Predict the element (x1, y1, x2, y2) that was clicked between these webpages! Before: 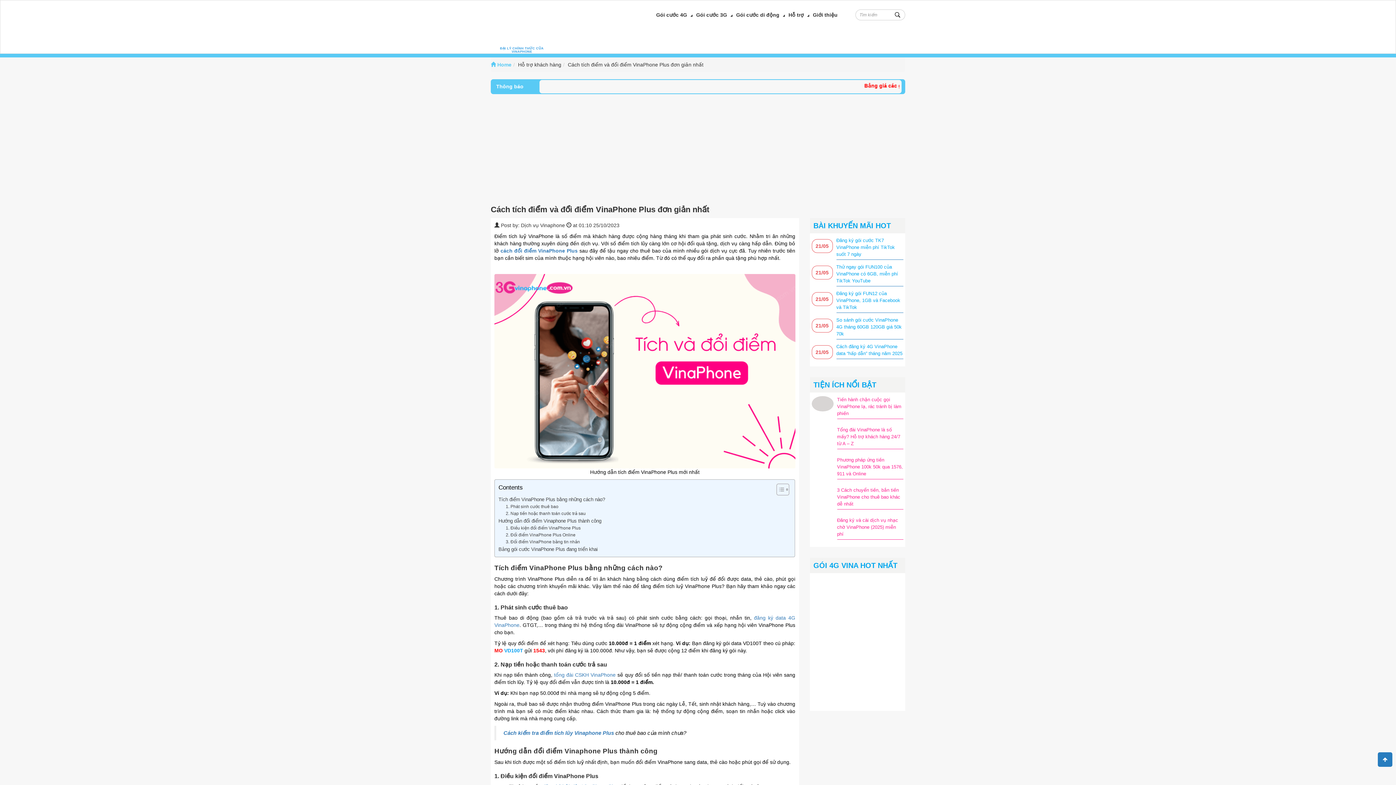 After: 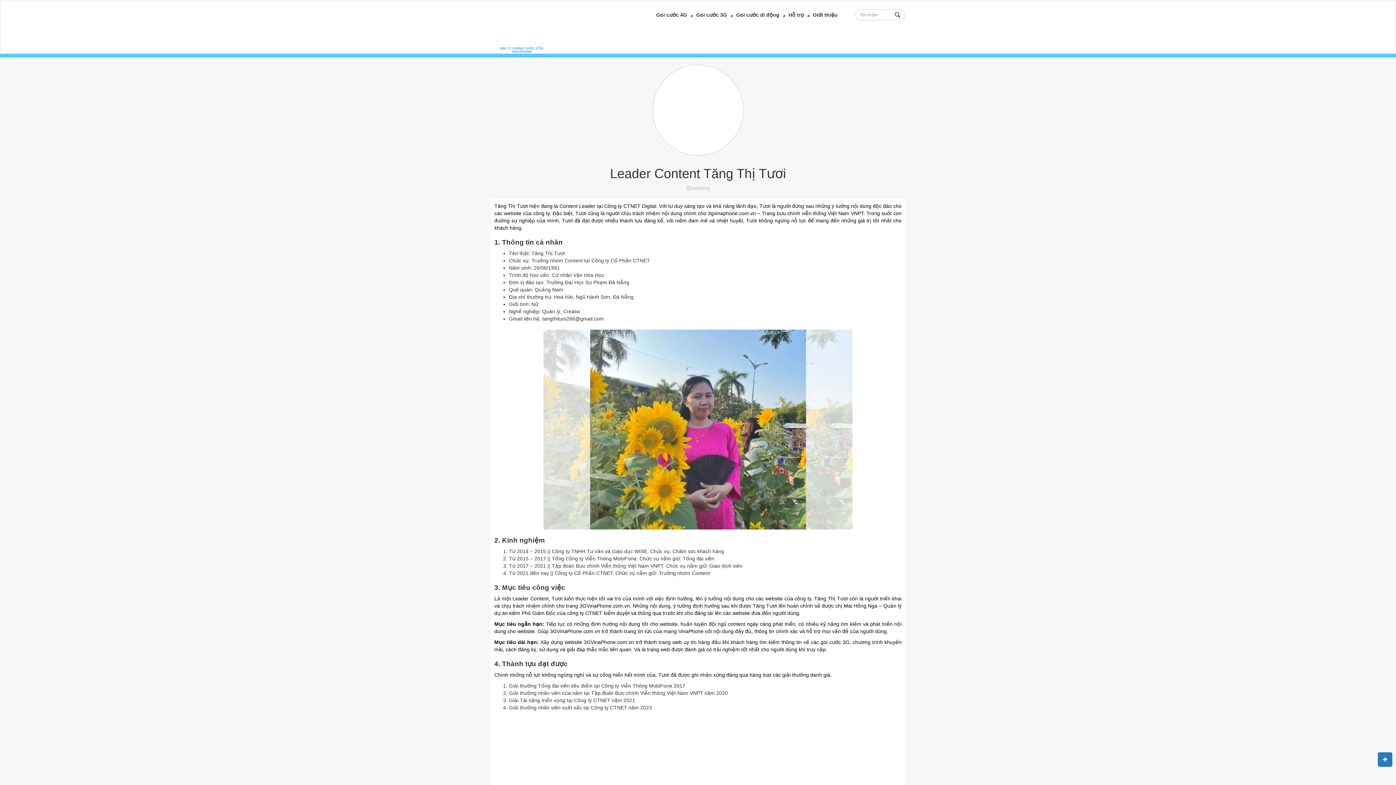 Action: label: Dịch vụ Vinaphone bbox: (521, 222, 565, 228)